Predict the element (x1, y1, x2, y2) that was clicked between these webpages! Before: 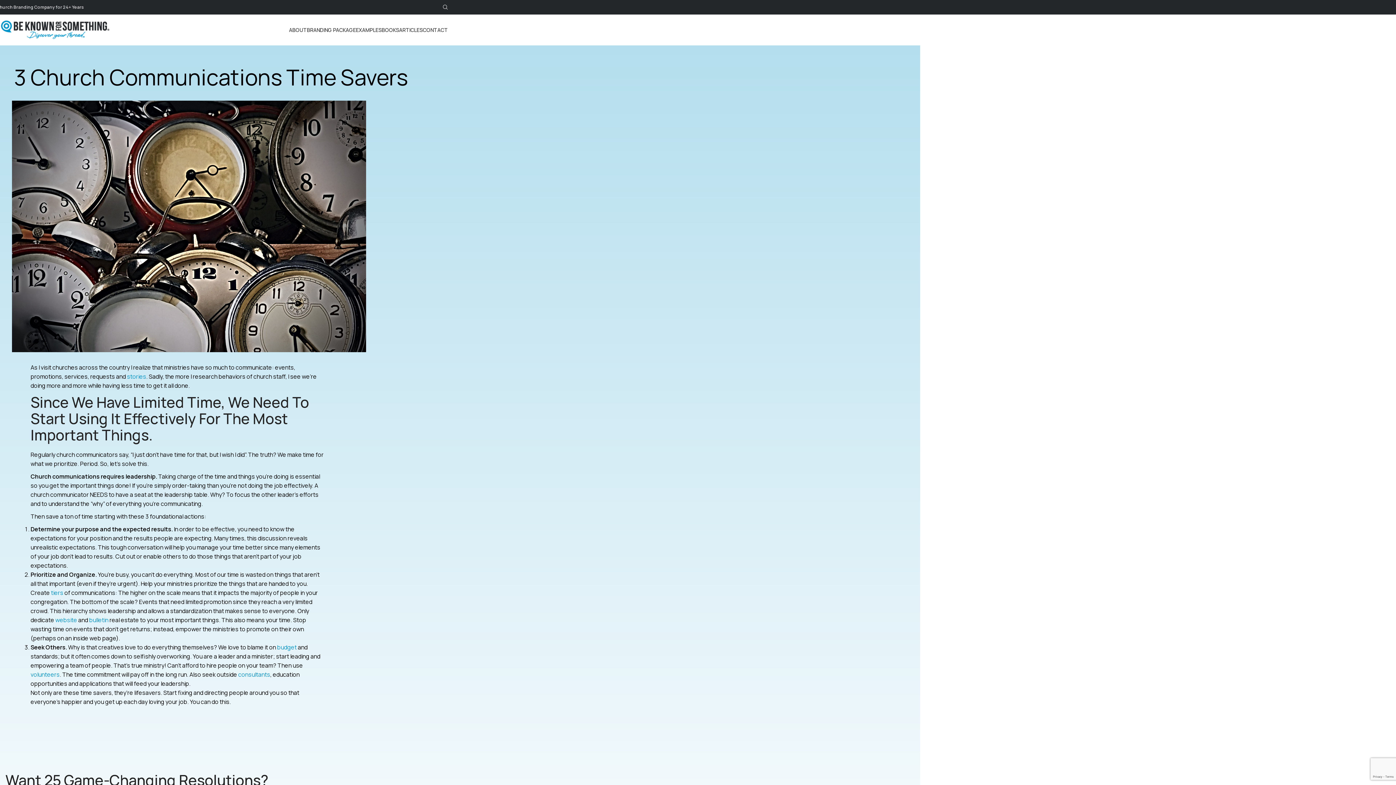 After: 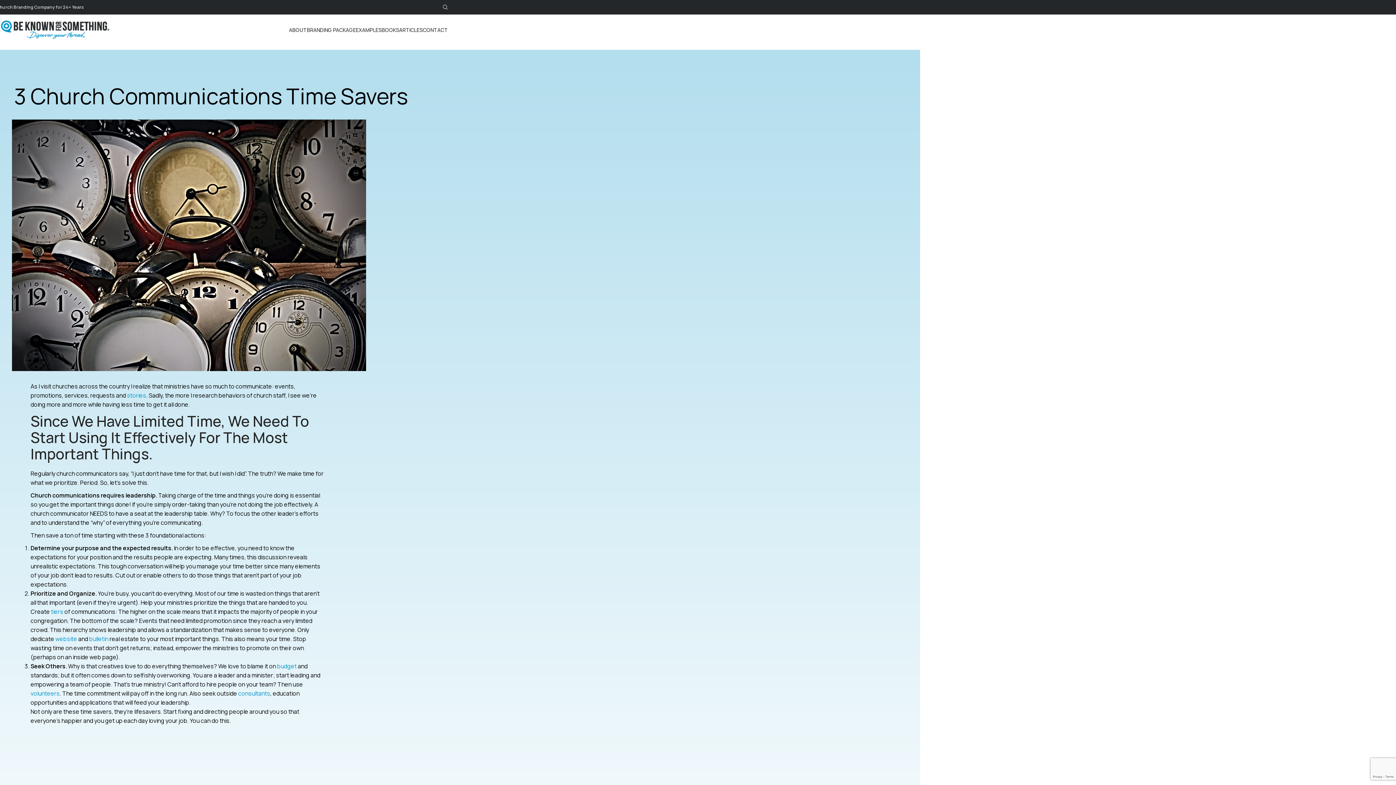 Action: label: bulletin bbox: (89, 616, 108, 624)